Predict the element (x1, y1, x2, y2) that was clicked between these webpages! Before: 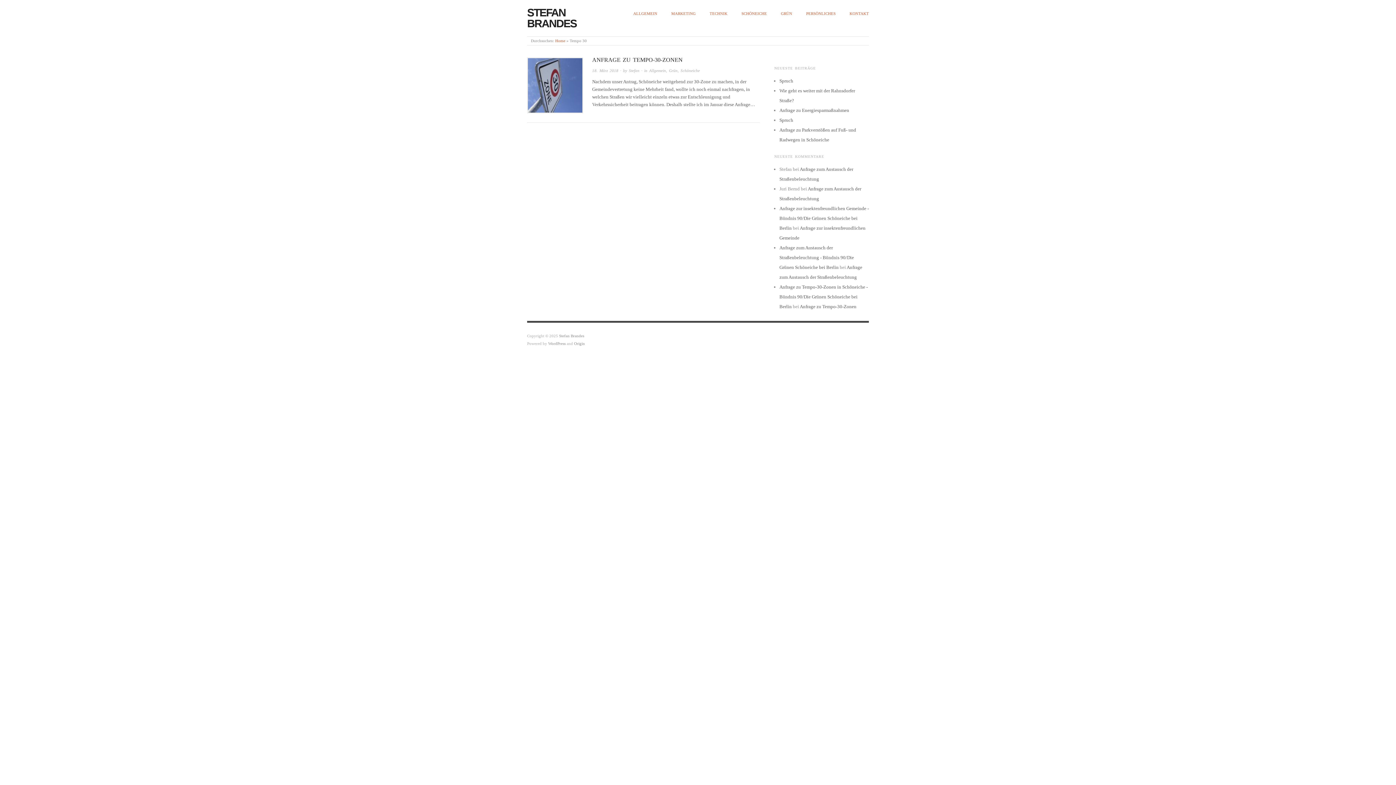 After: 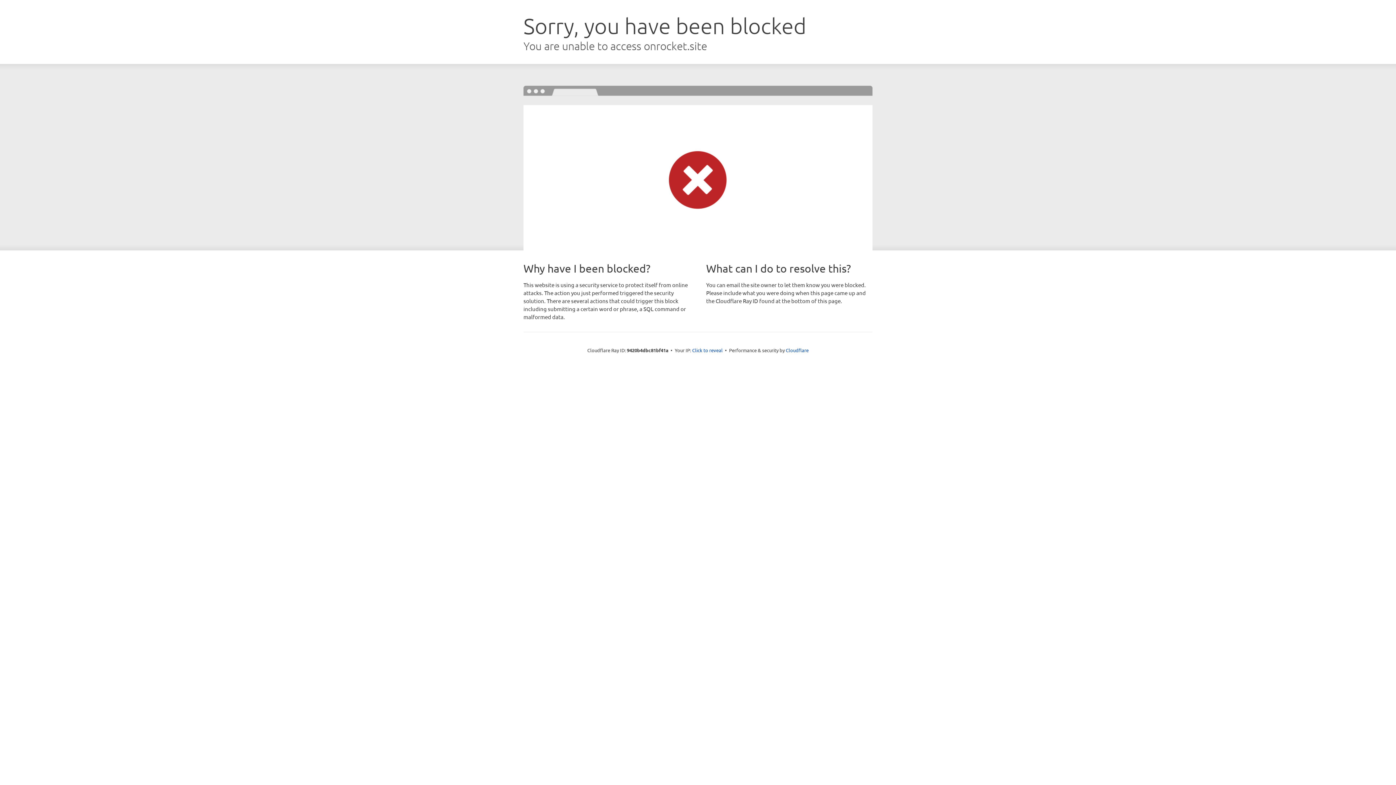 Action: bbox: (574, 341, 585, 345) label: Origin